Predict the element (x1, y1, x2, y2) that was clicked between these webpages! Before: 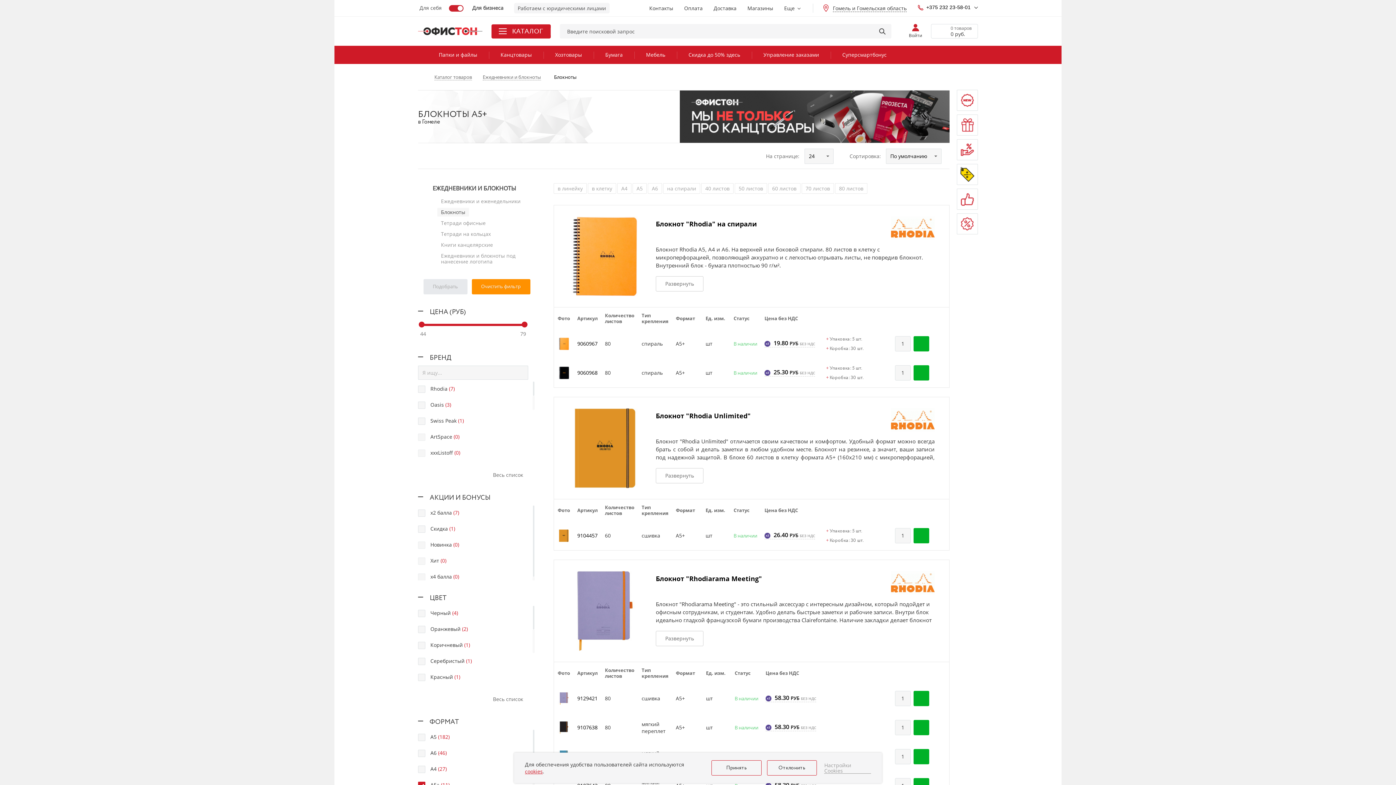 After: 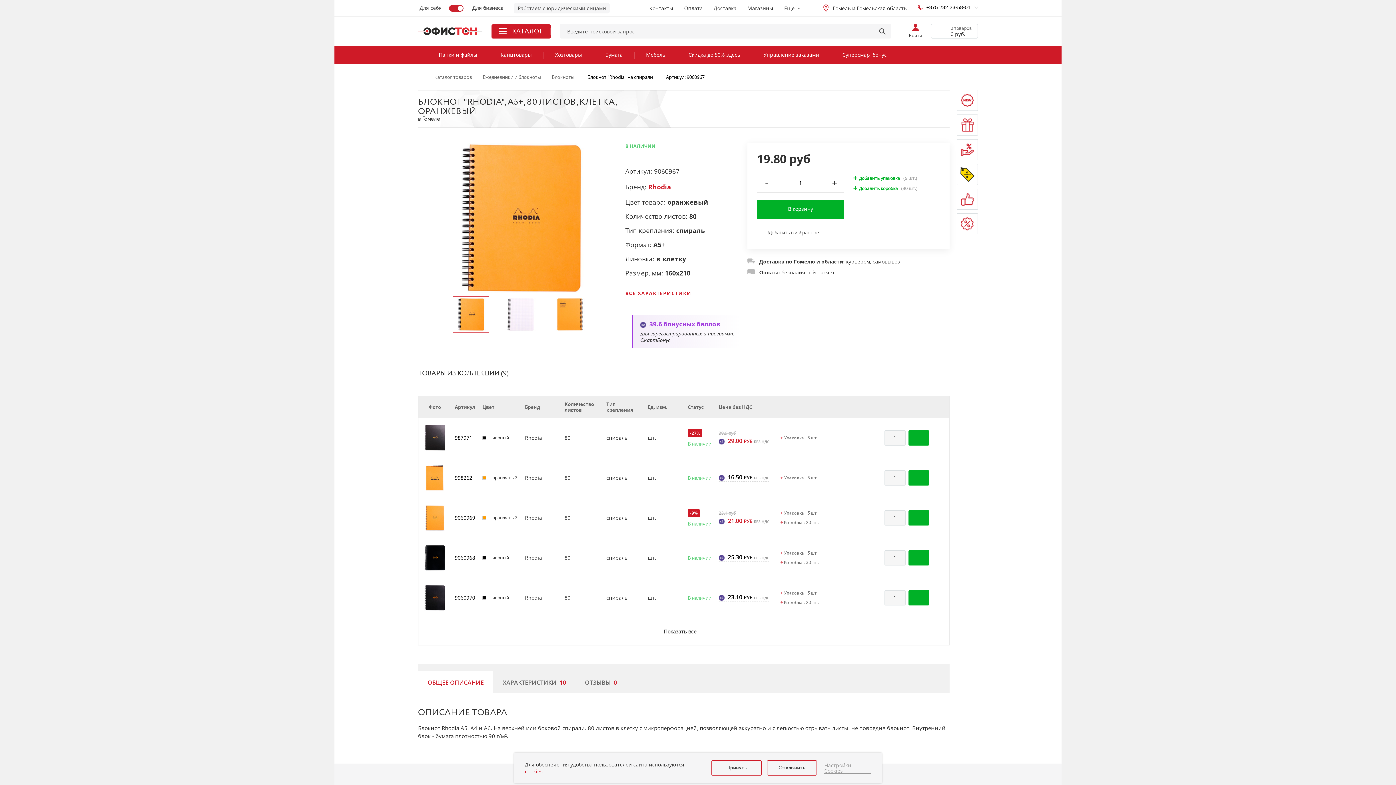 Action: bbox: (557, 332, 570, 354)